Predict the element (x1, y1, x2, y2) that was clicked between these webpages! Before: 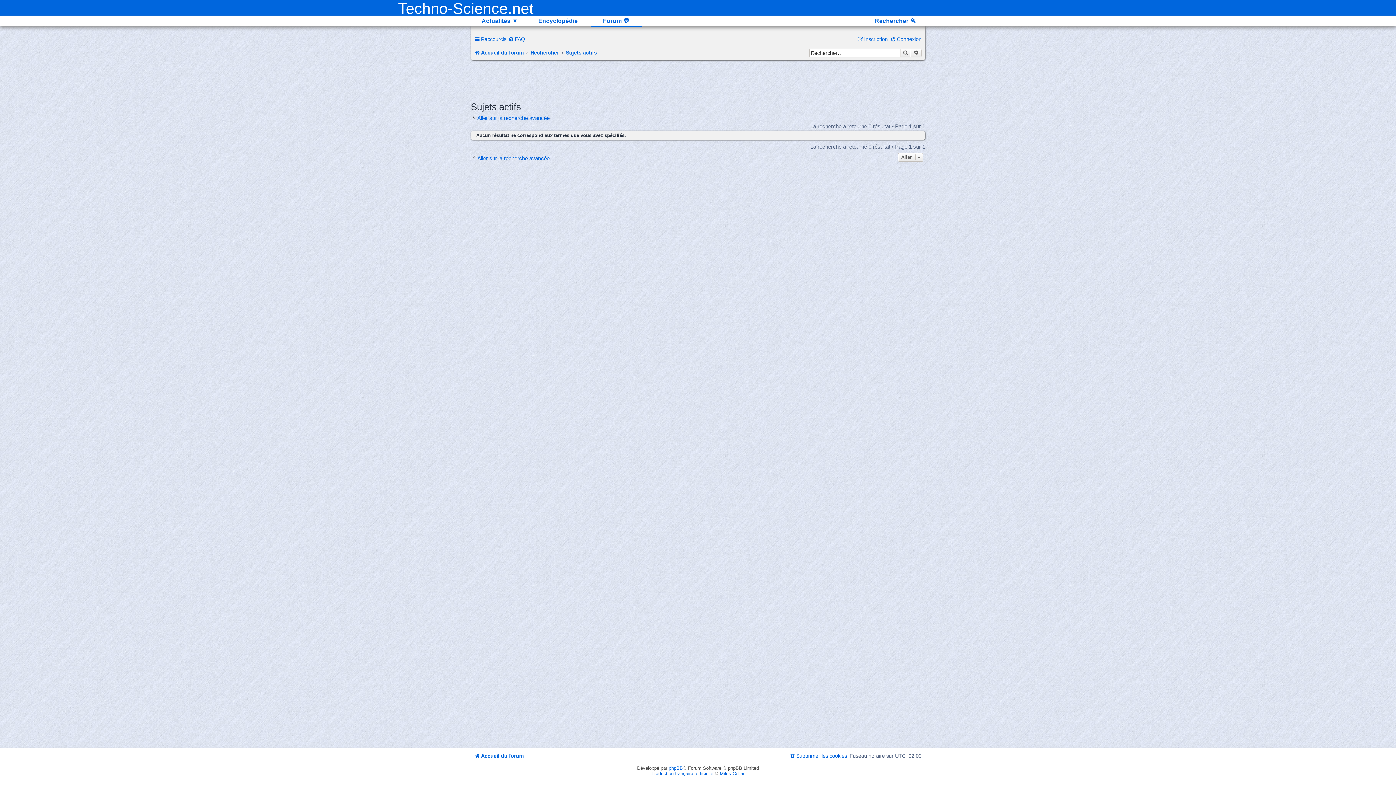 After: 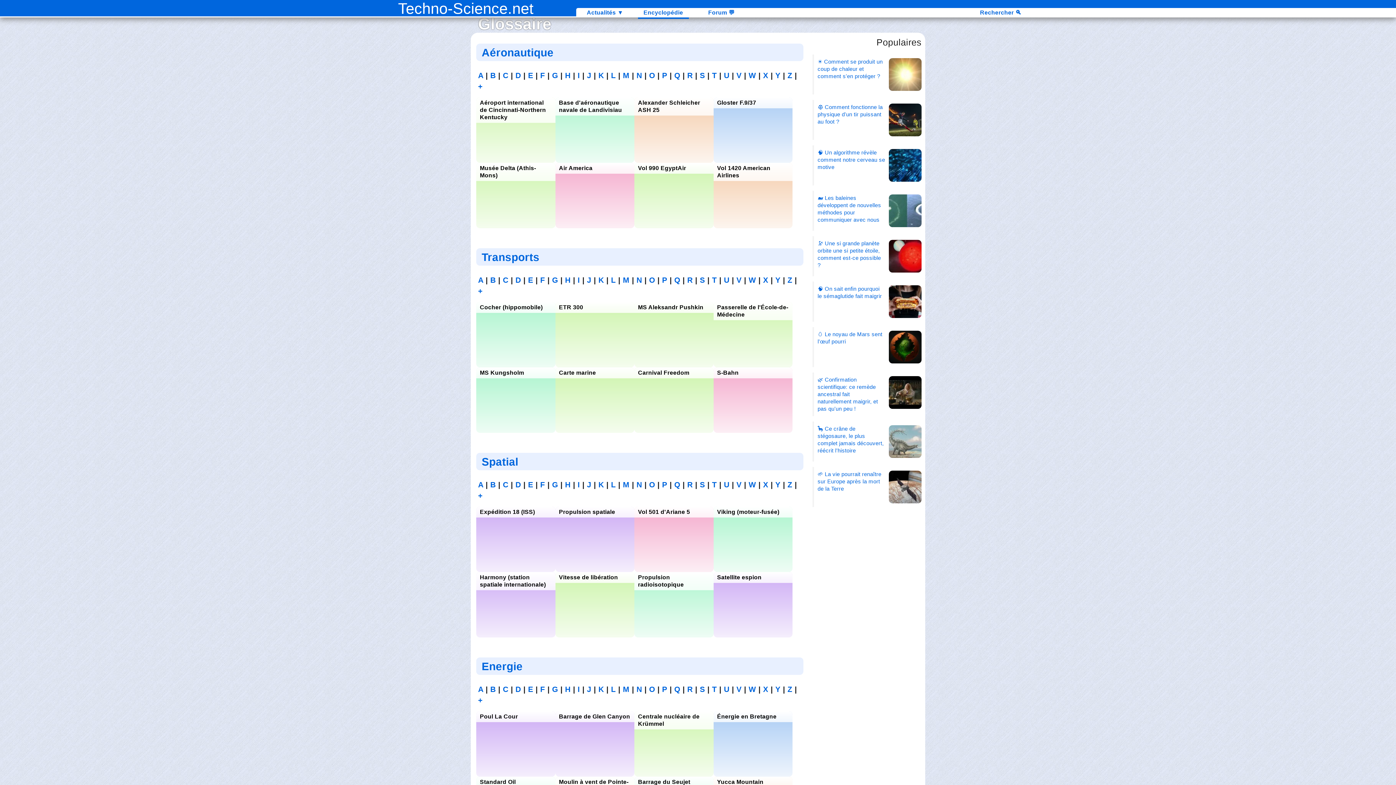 Action: bbox: (532, 16, 583, 25) label: Encyclopédie